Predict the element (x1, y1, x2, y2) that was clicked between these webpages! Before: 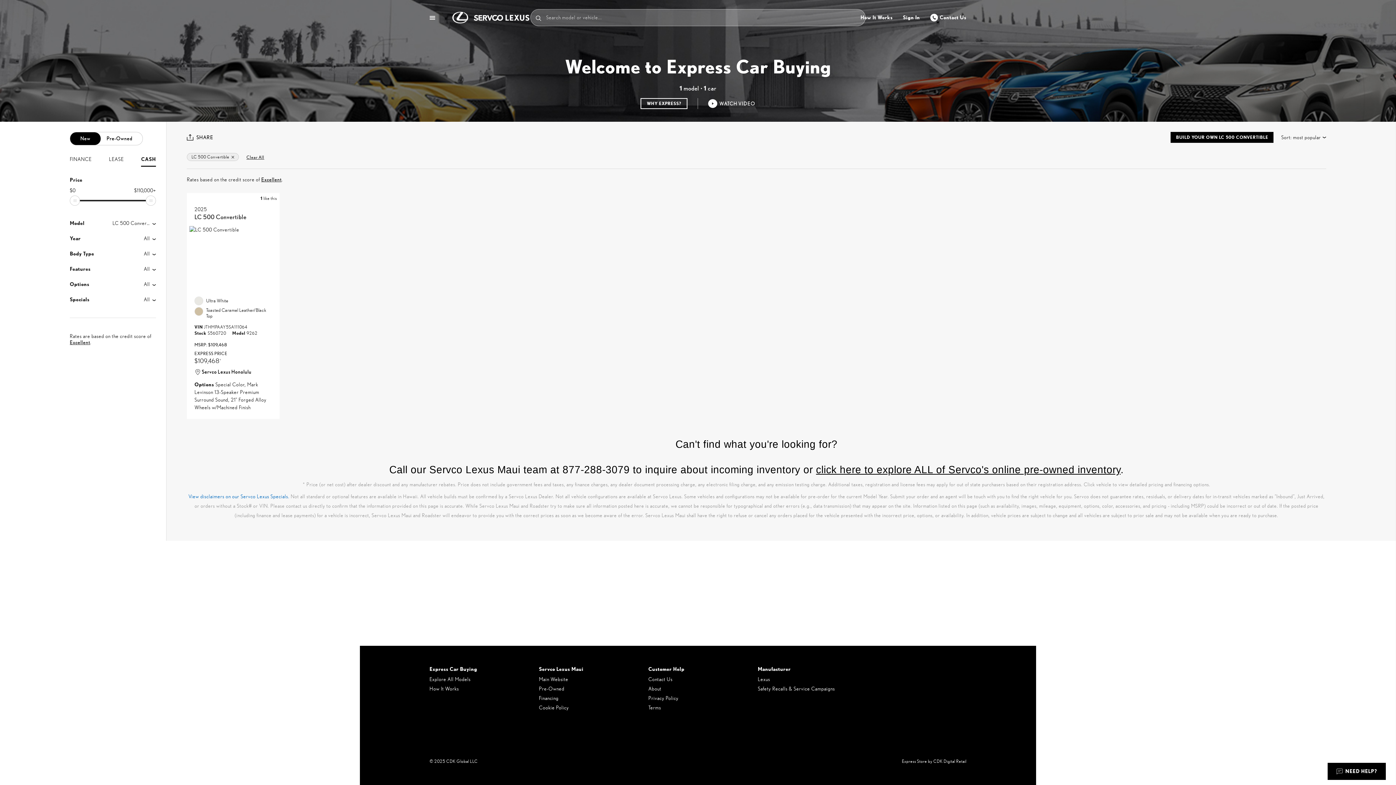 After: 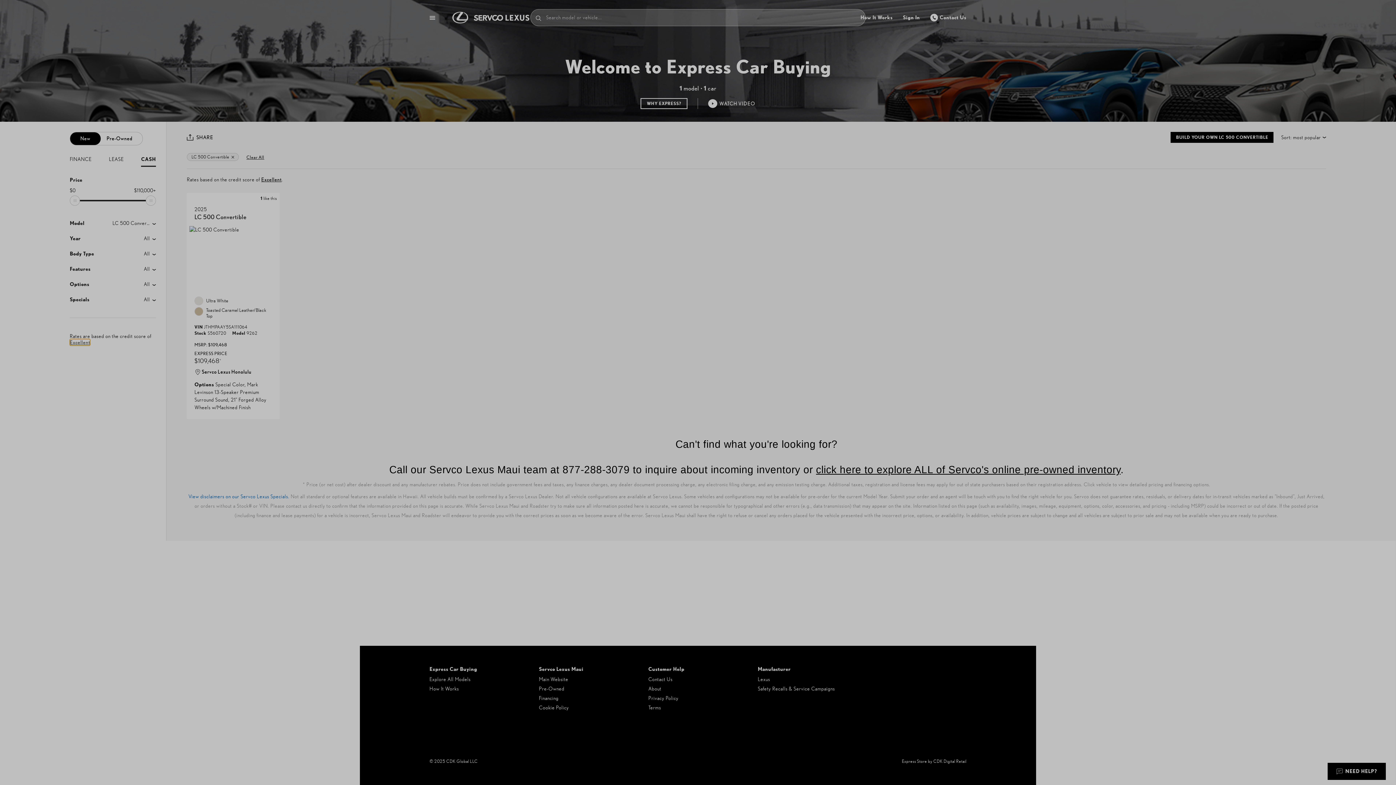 Action: label: Excellent bbox: (69, 339, 90, 345)